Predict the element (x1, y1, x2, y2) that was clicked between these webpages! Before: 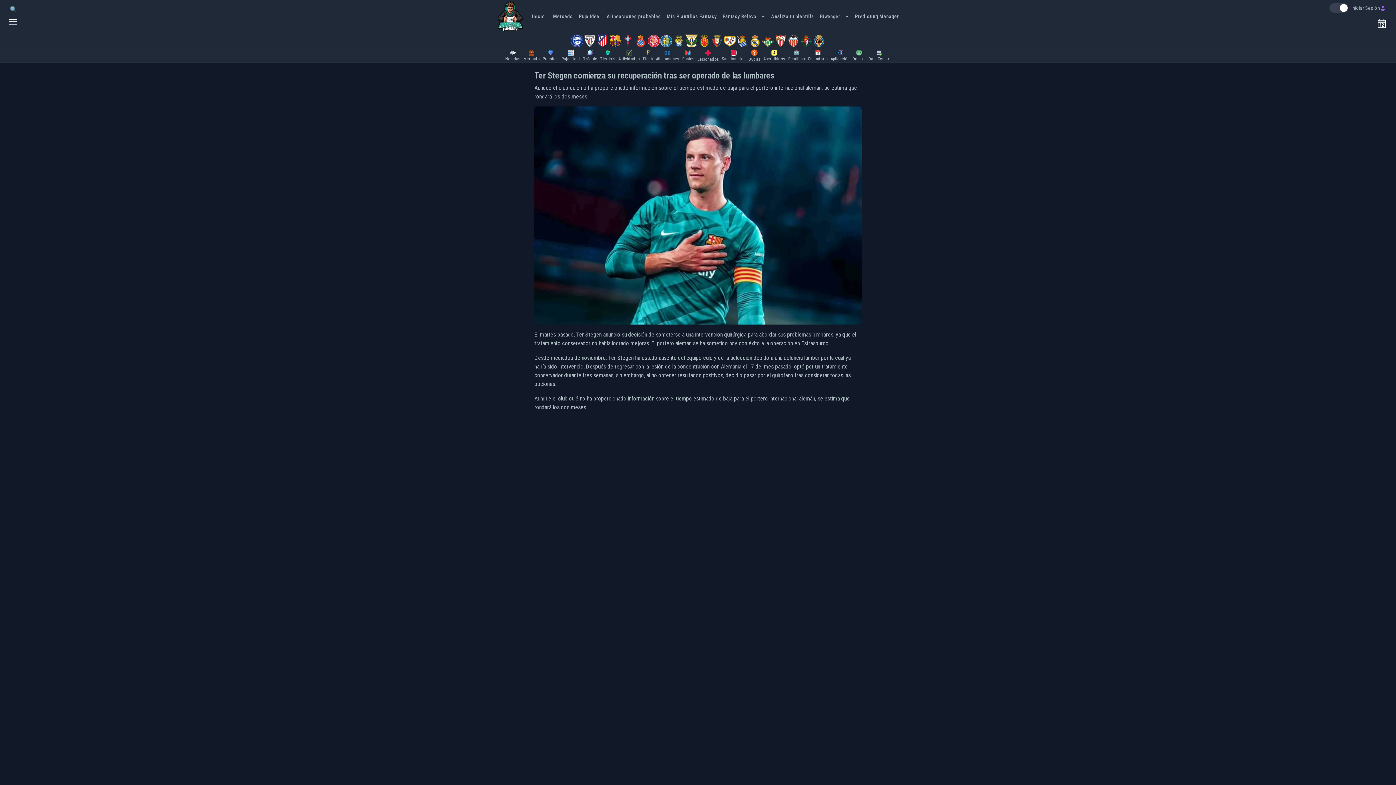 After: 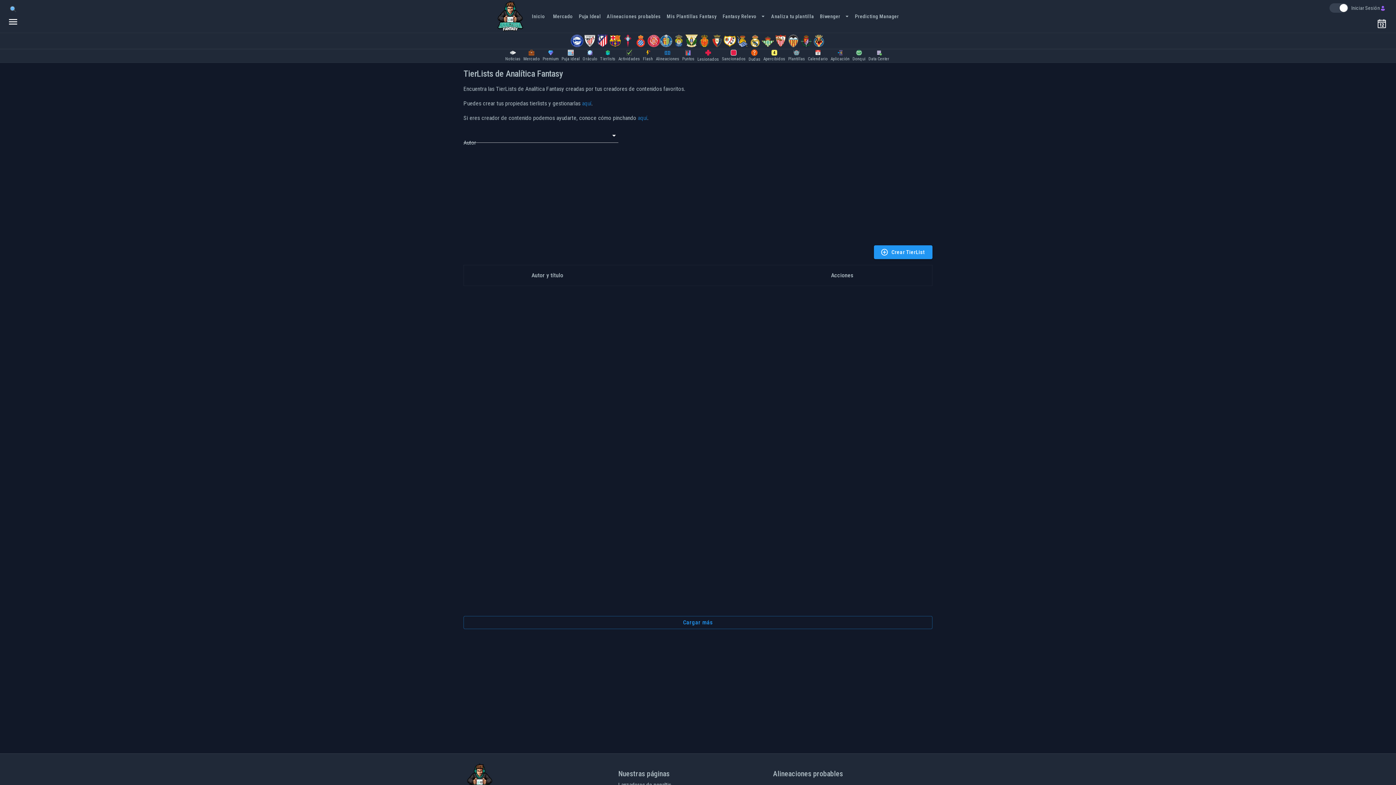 Action: bbox: (600, 49, 615, 62) label: Tierlists